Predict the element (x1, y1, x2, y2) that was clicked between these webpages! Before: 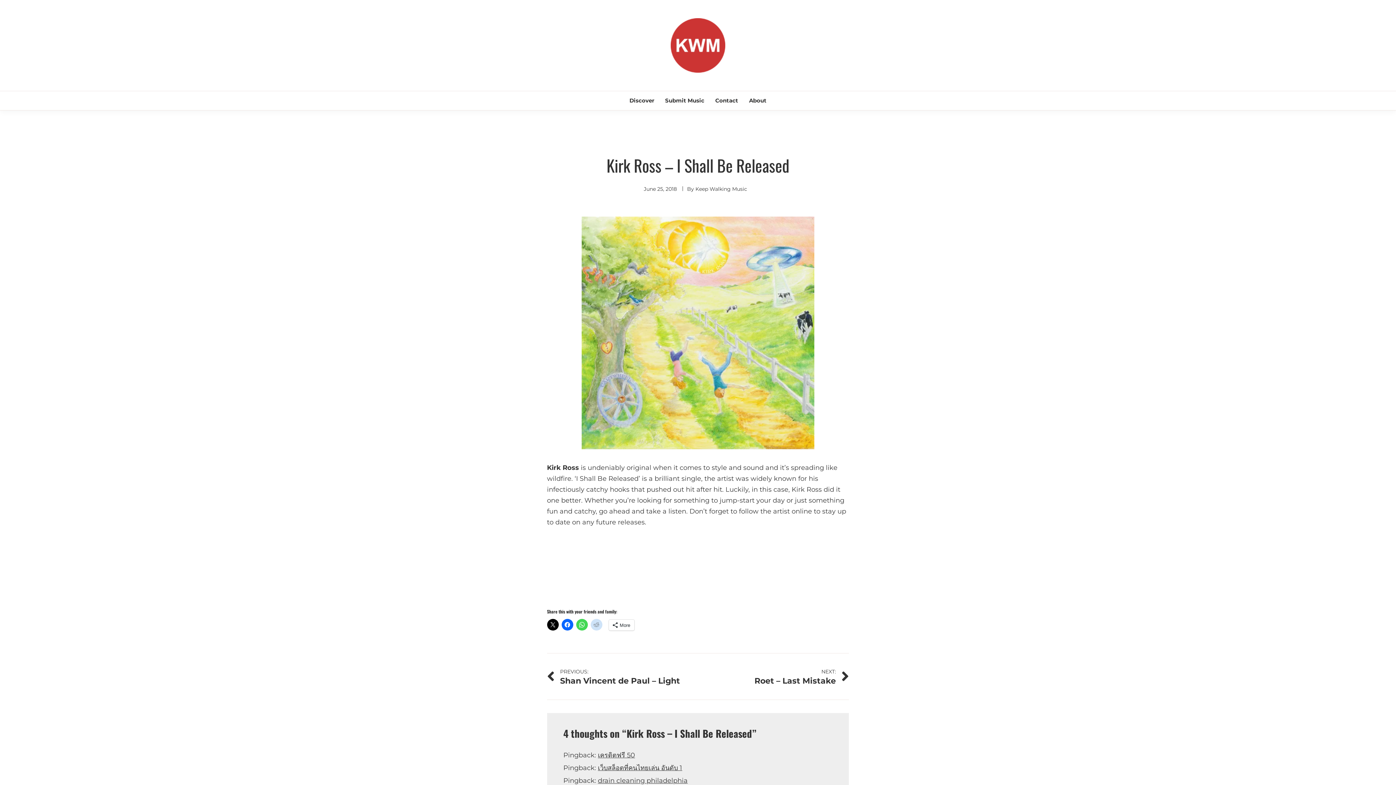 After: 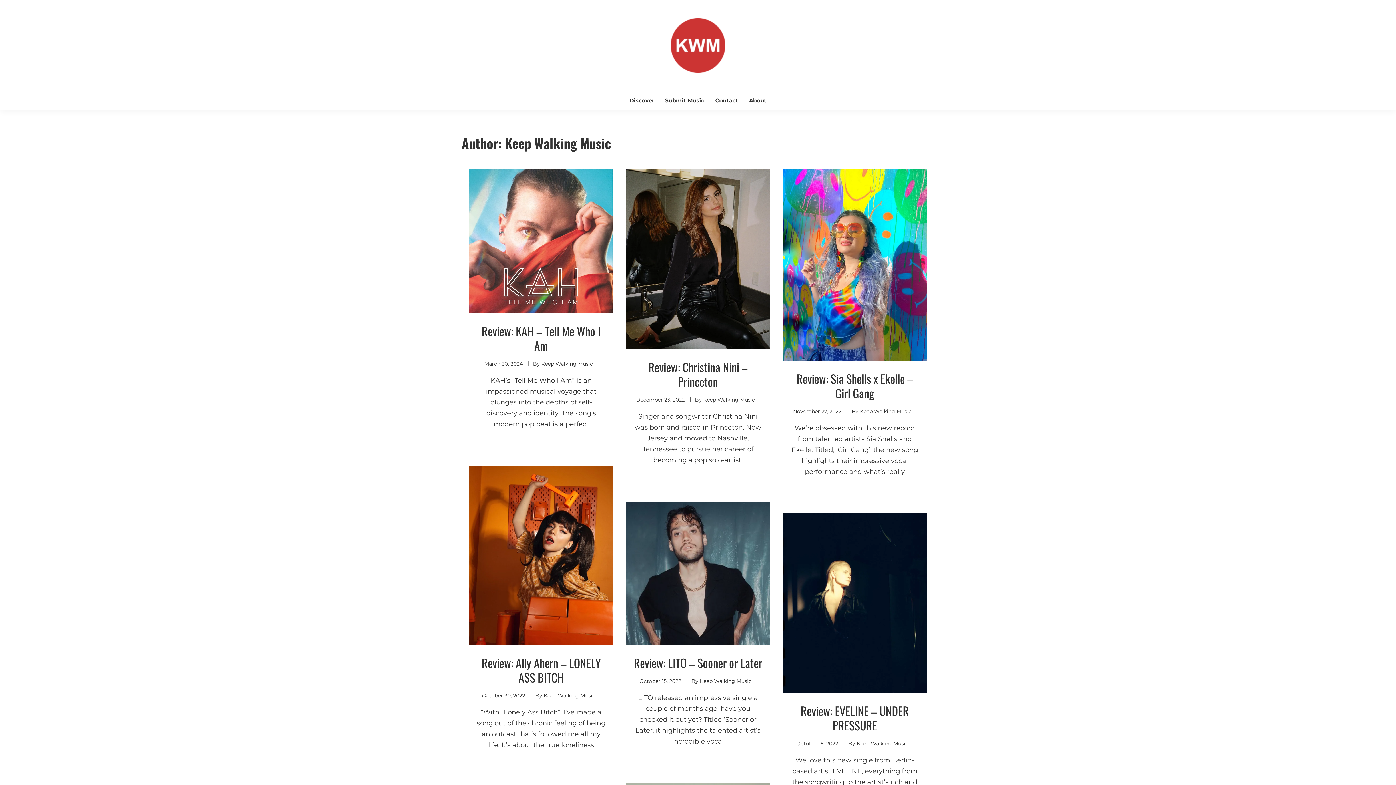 Action: bbox: (695, 185, 747, 192) label: Keep Walking Music